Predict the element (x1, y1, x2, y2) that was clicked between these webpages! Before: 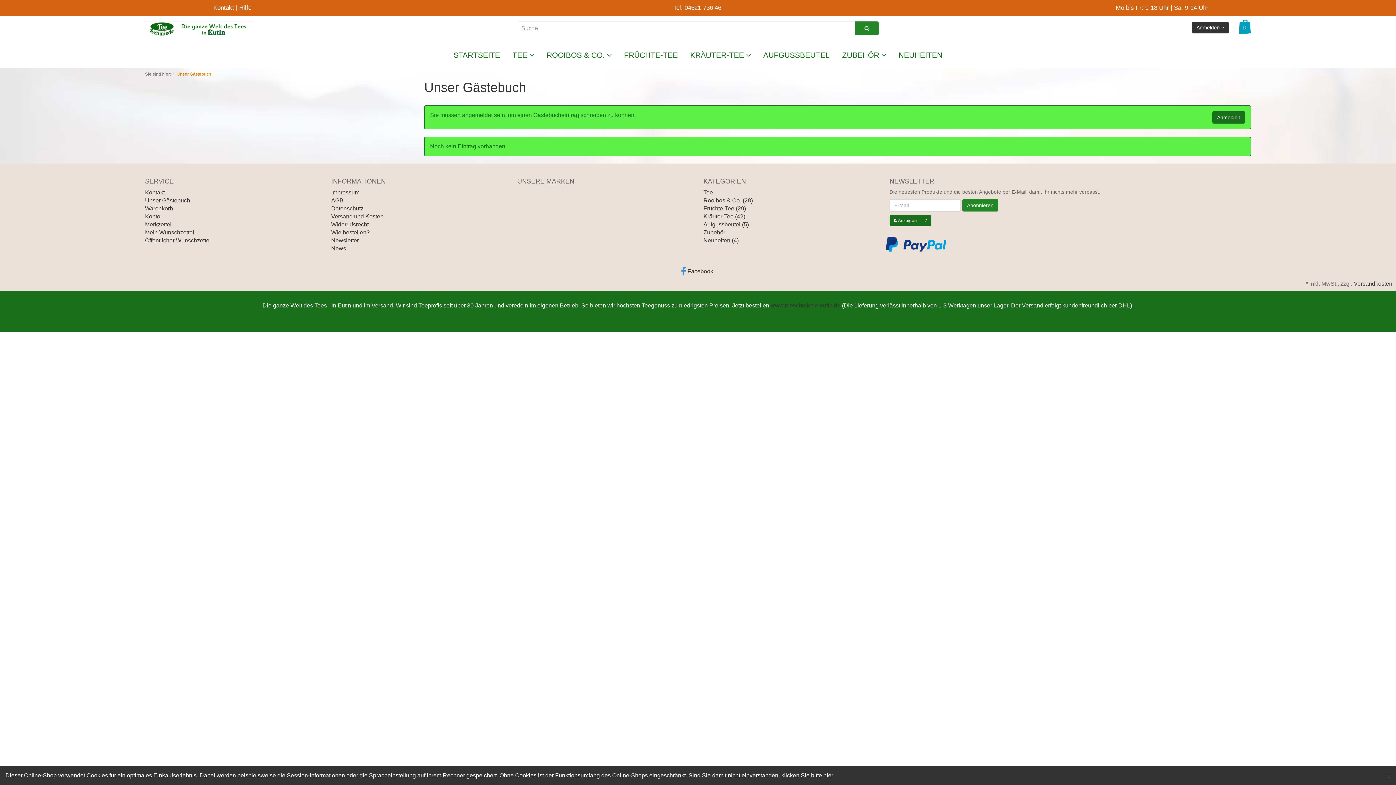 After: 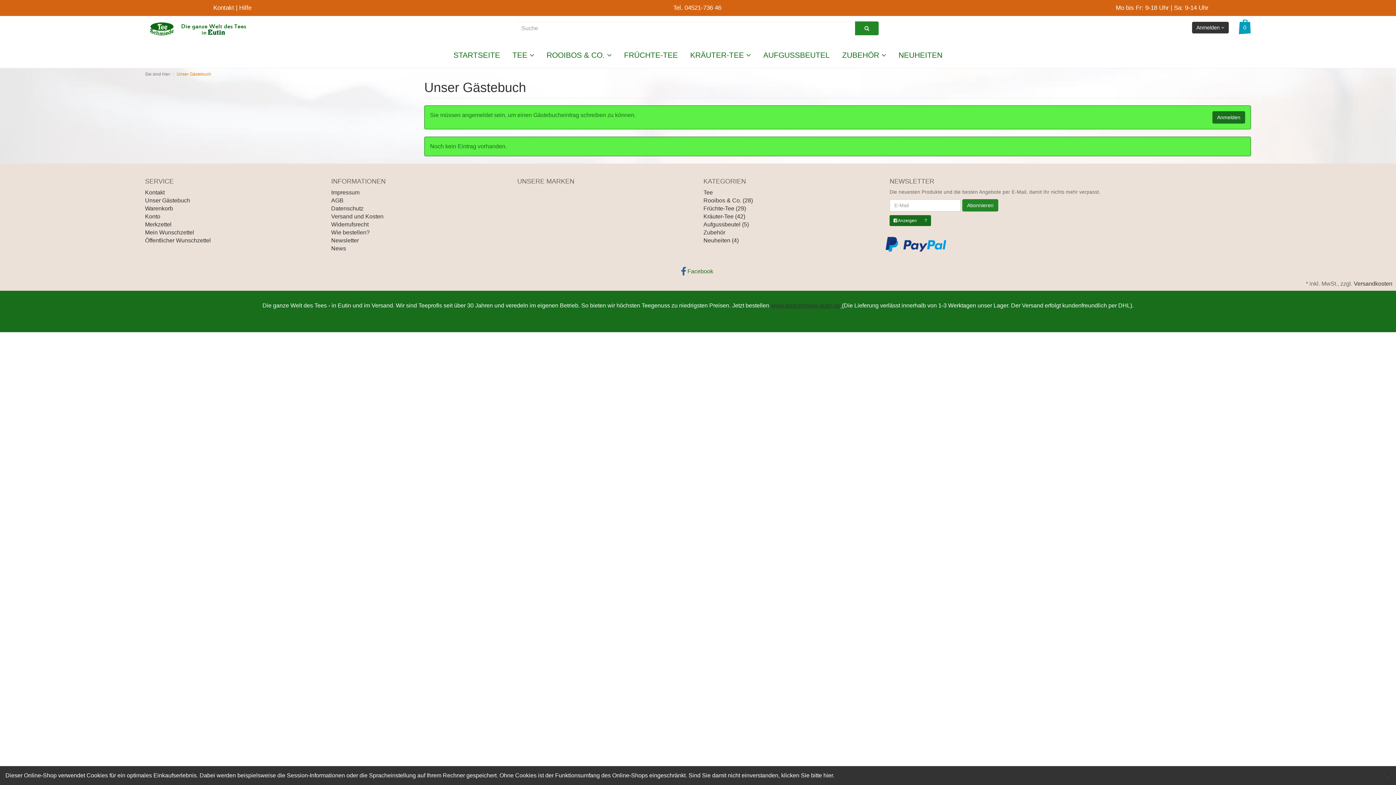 Action: bbox: (681, 268, 713, 274) label:  Facebook